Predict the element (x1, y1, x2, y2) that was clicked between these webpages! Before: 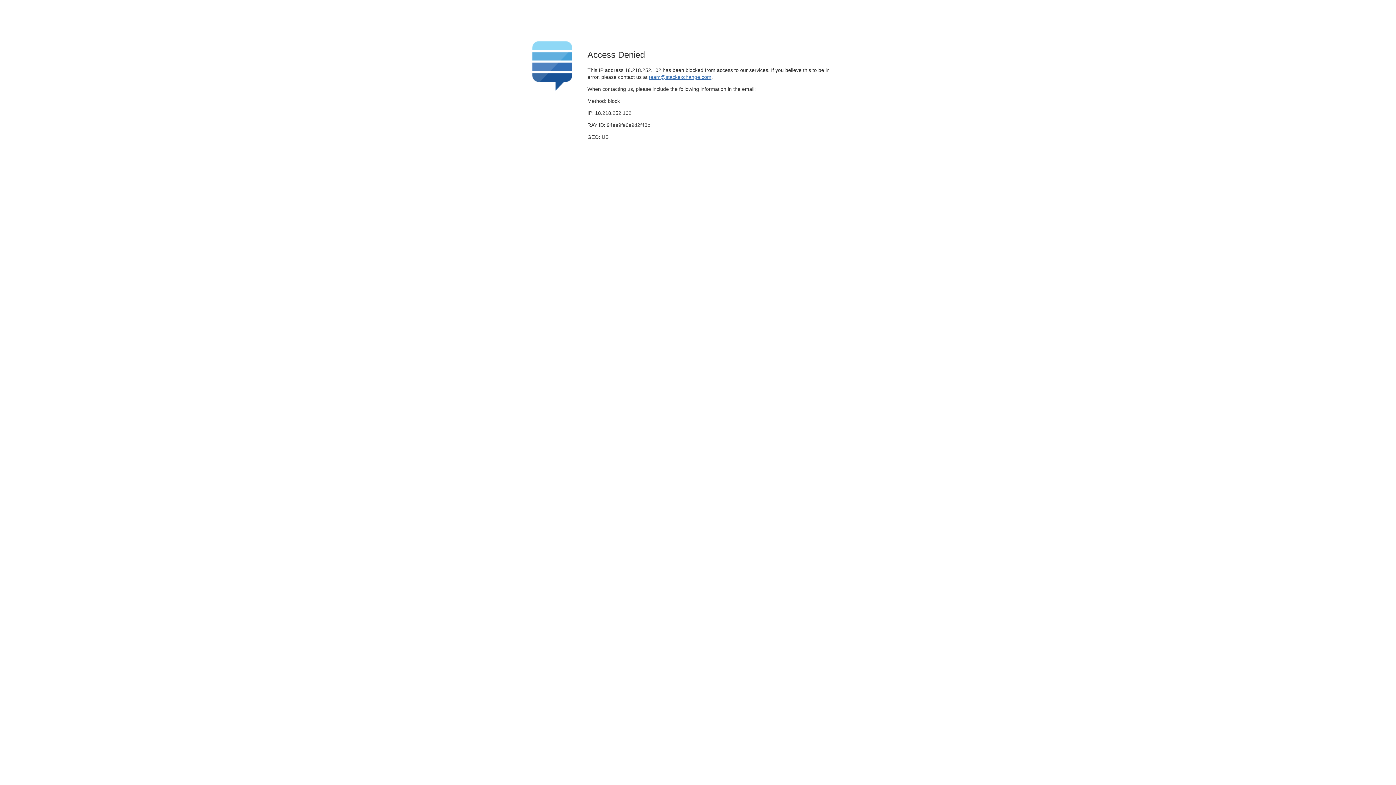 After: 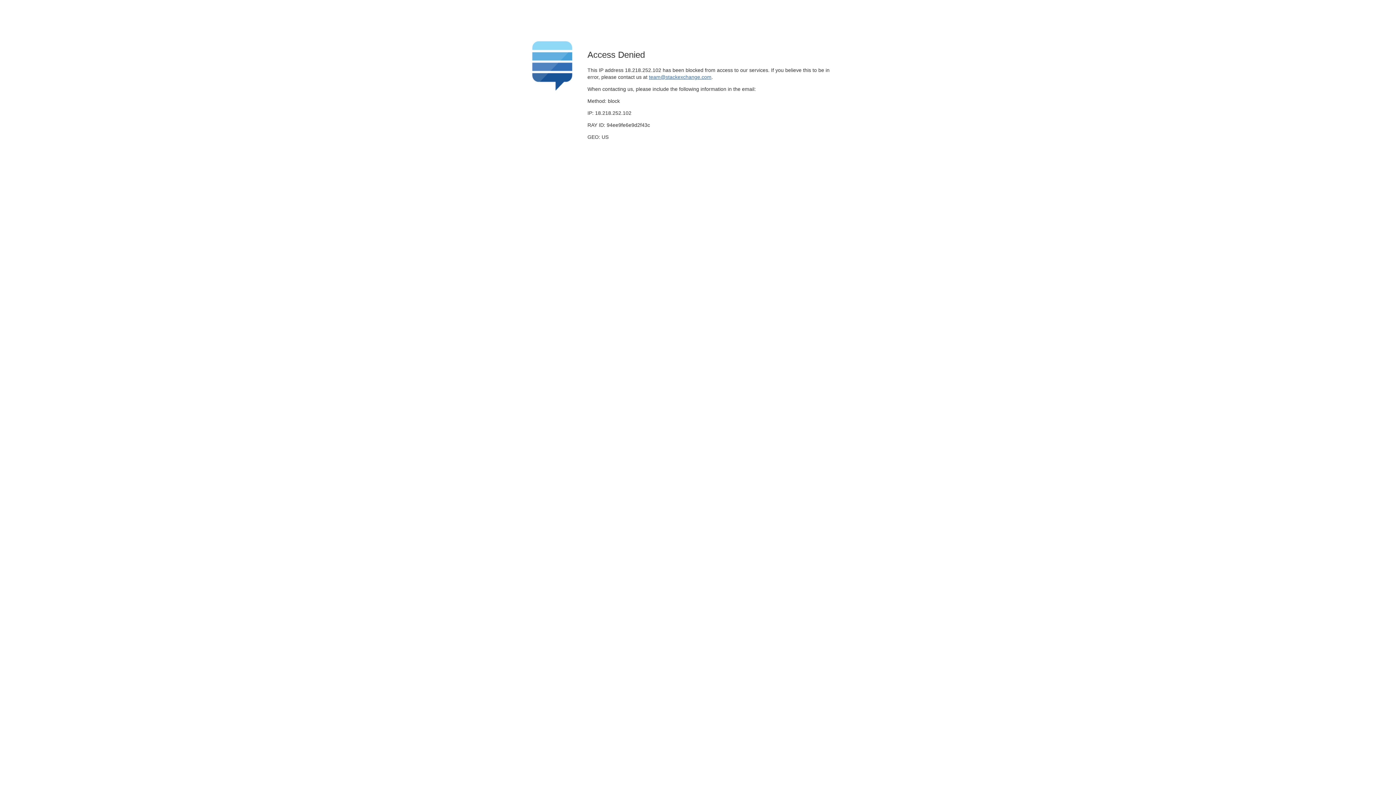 Action: bbox: (649, 74, 711, 79) label: team@stackexchange.com